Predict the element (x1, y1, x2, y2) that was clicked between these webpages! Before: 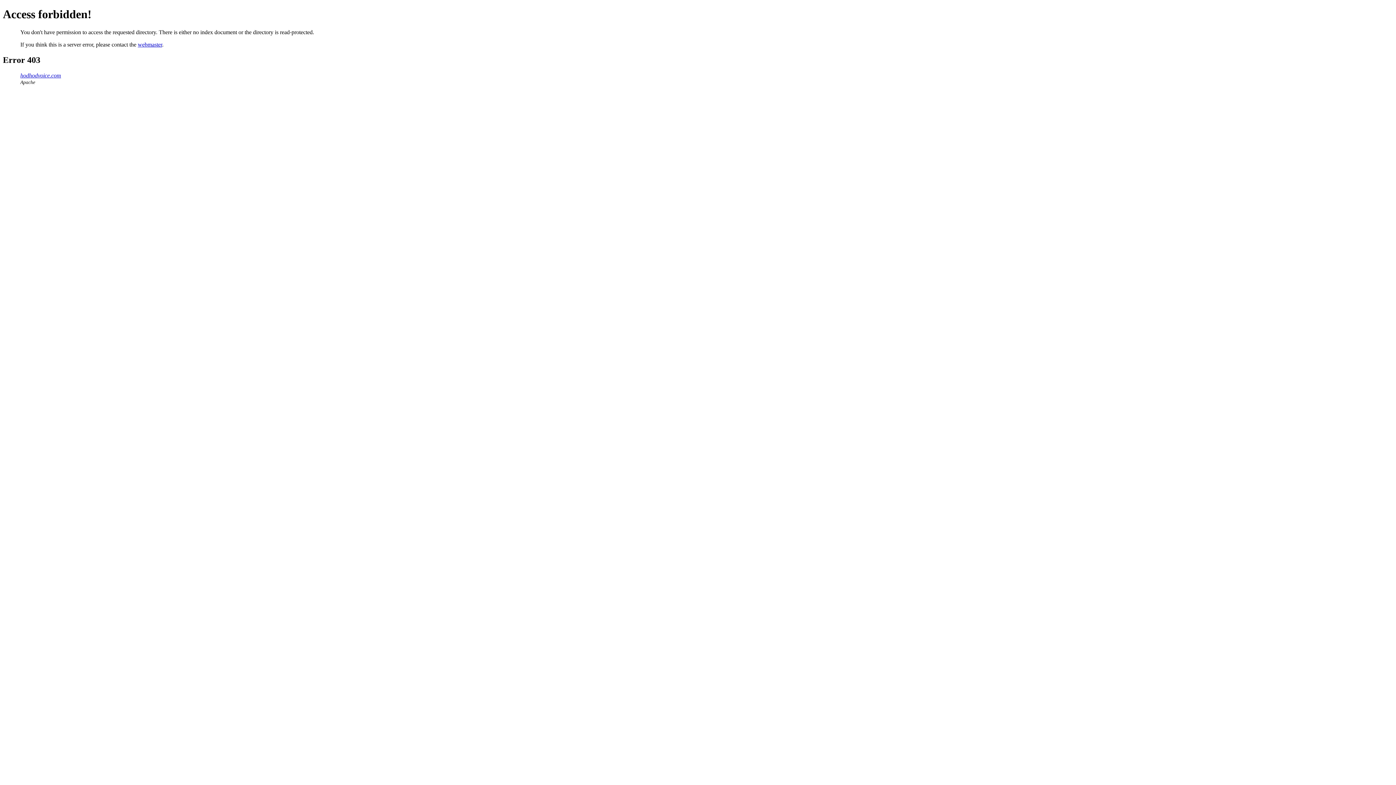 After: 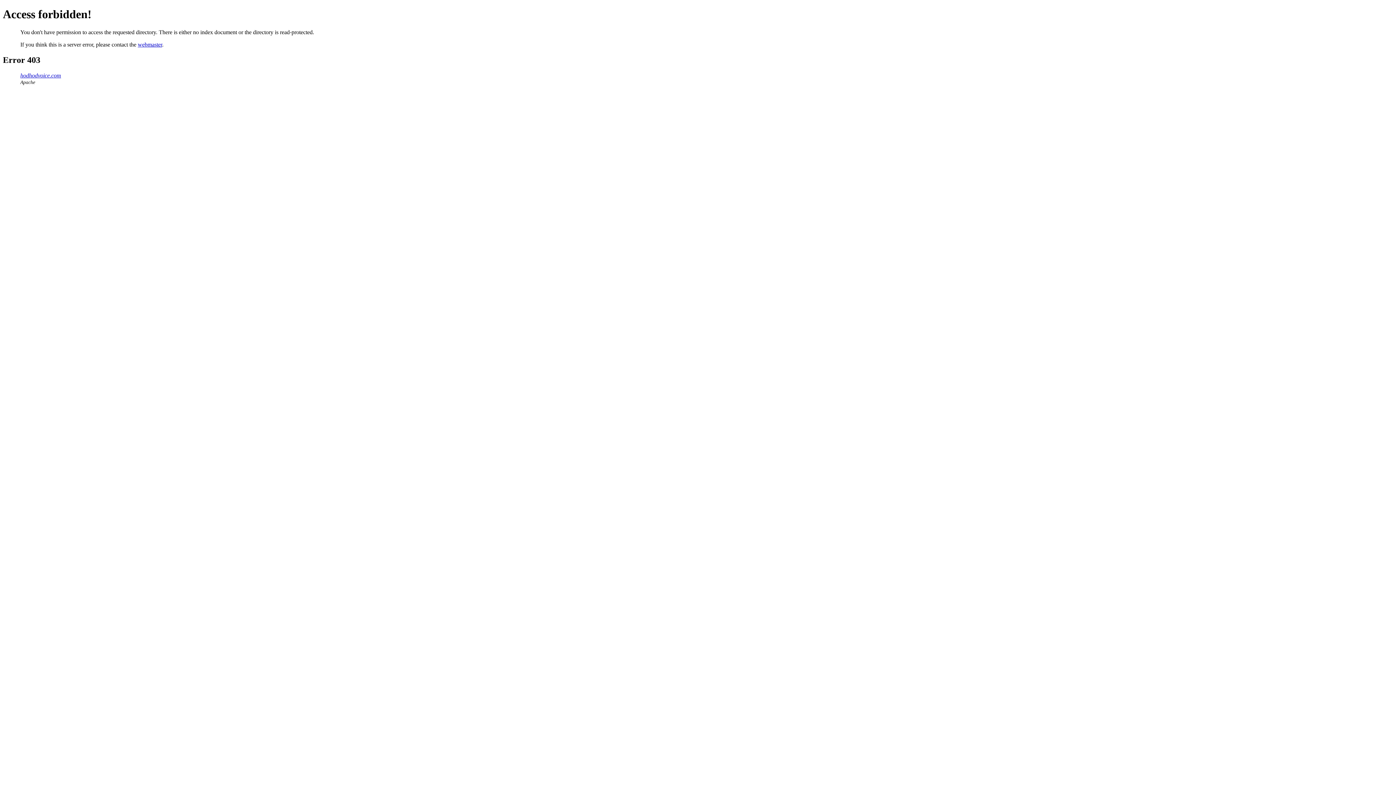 Action: bbox: (20, 72, 61, 78) label: hodhodvoice.com